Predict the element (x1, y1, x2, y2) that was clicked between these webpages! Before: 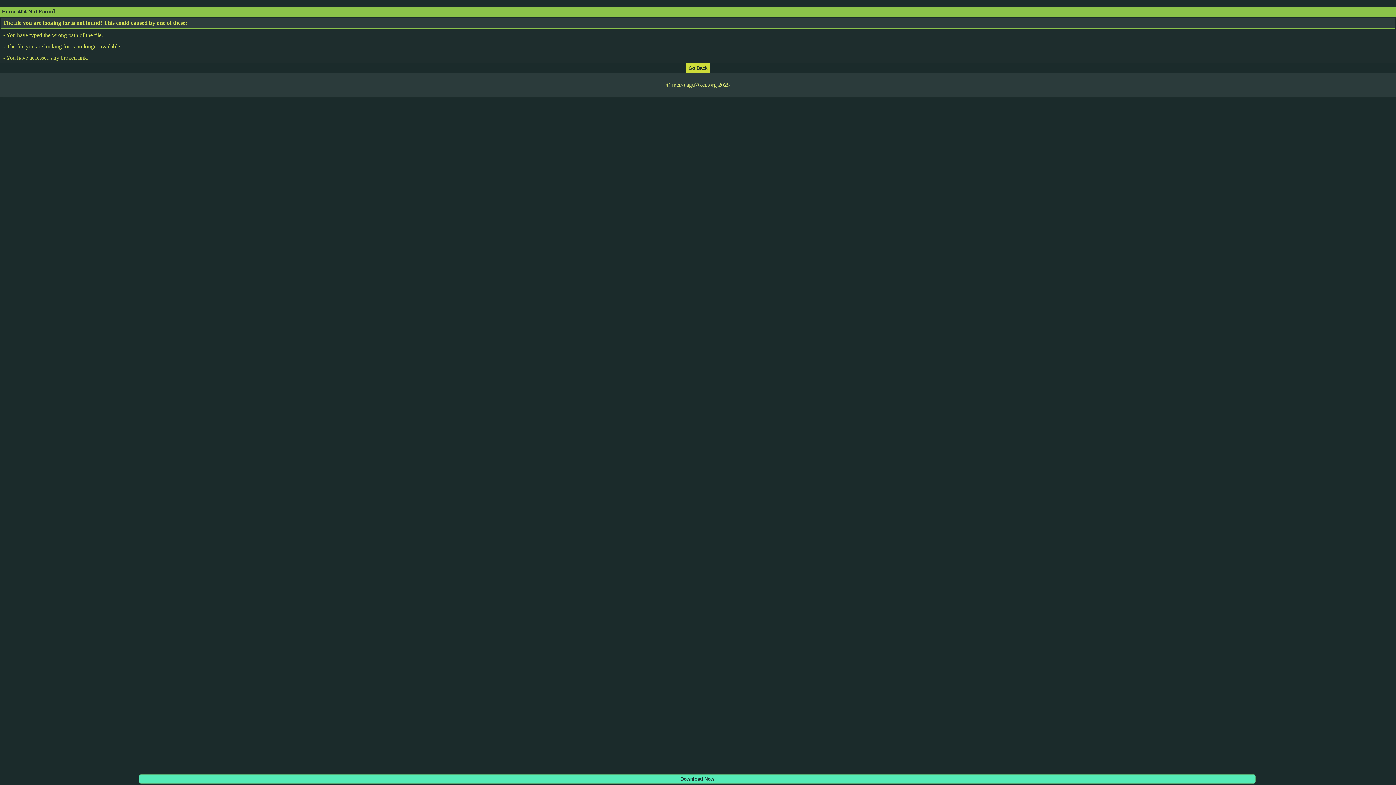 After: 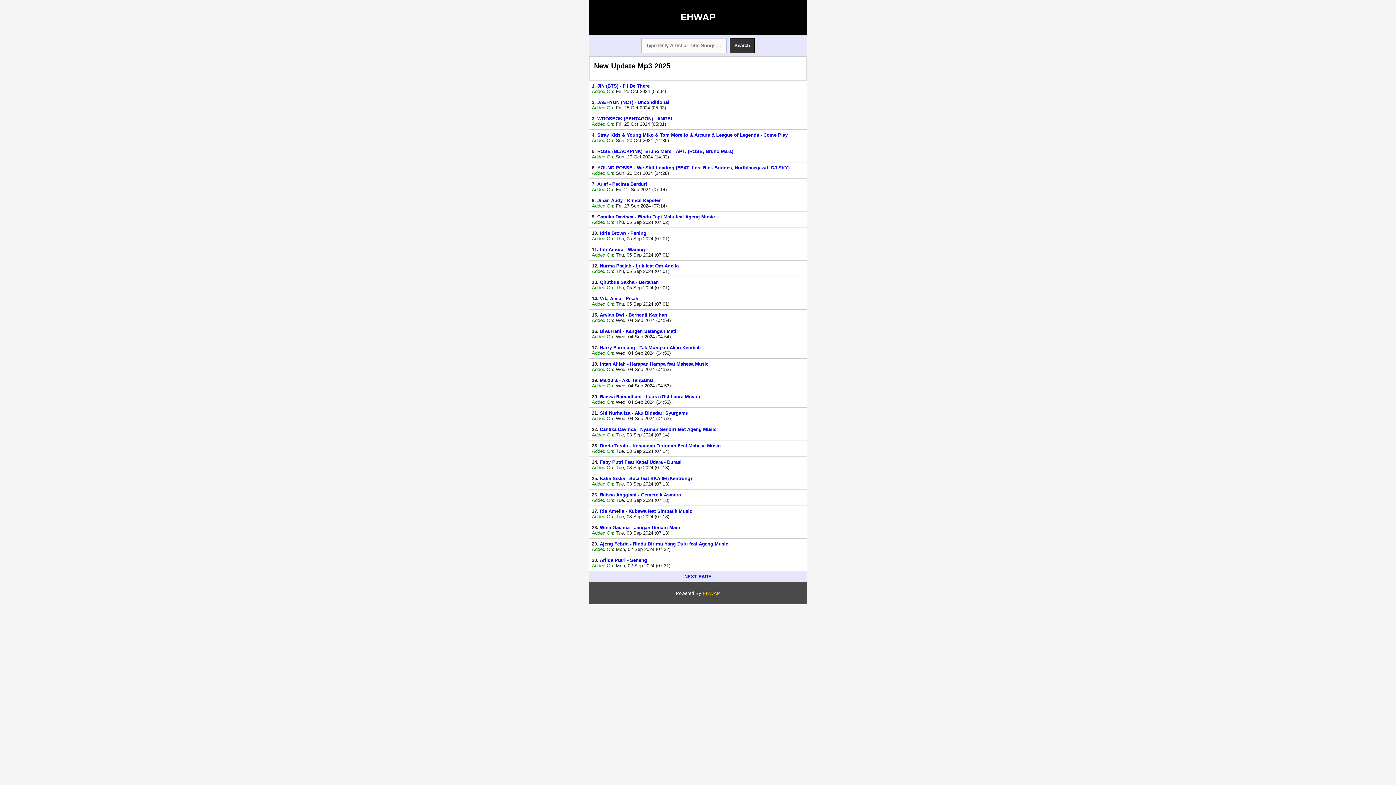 Action: bbox: (686, 64, 709, 70)